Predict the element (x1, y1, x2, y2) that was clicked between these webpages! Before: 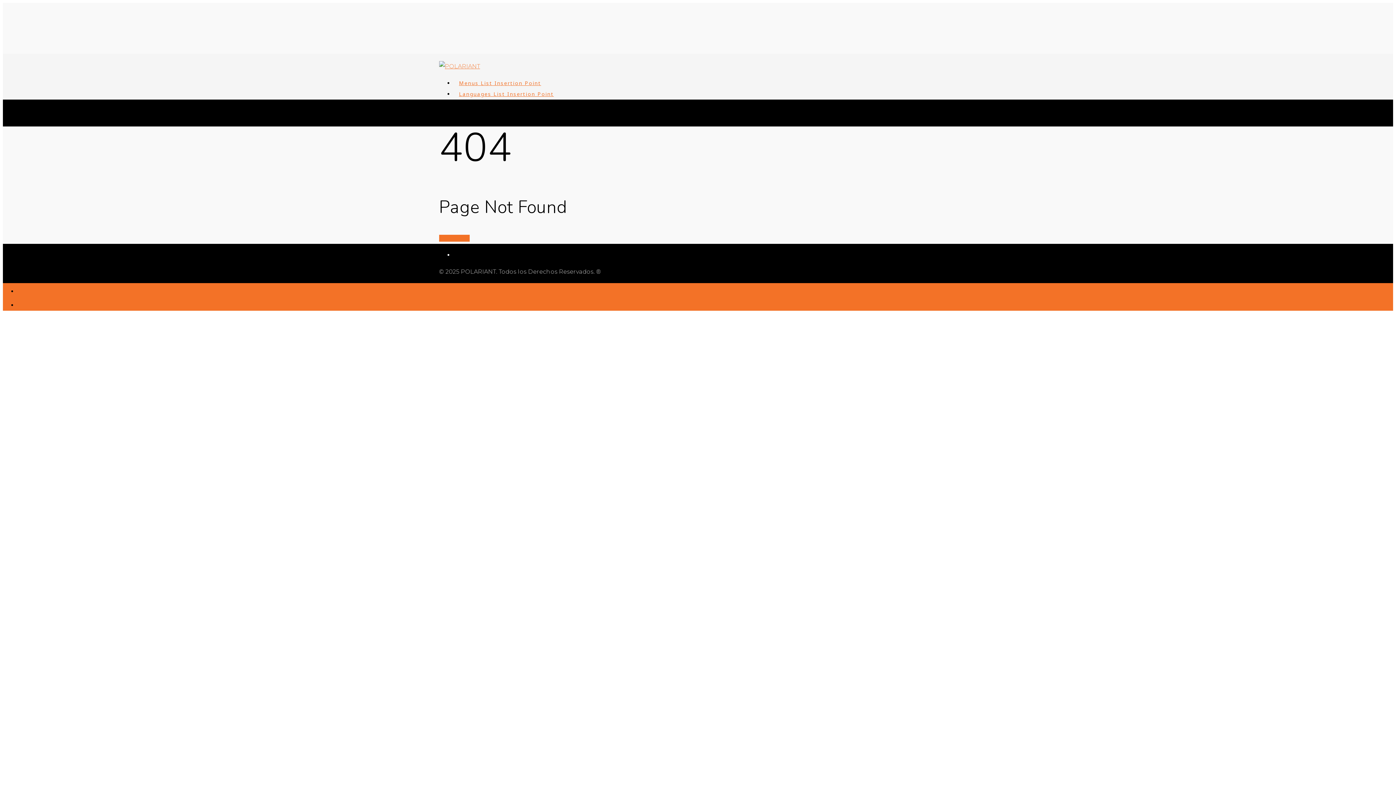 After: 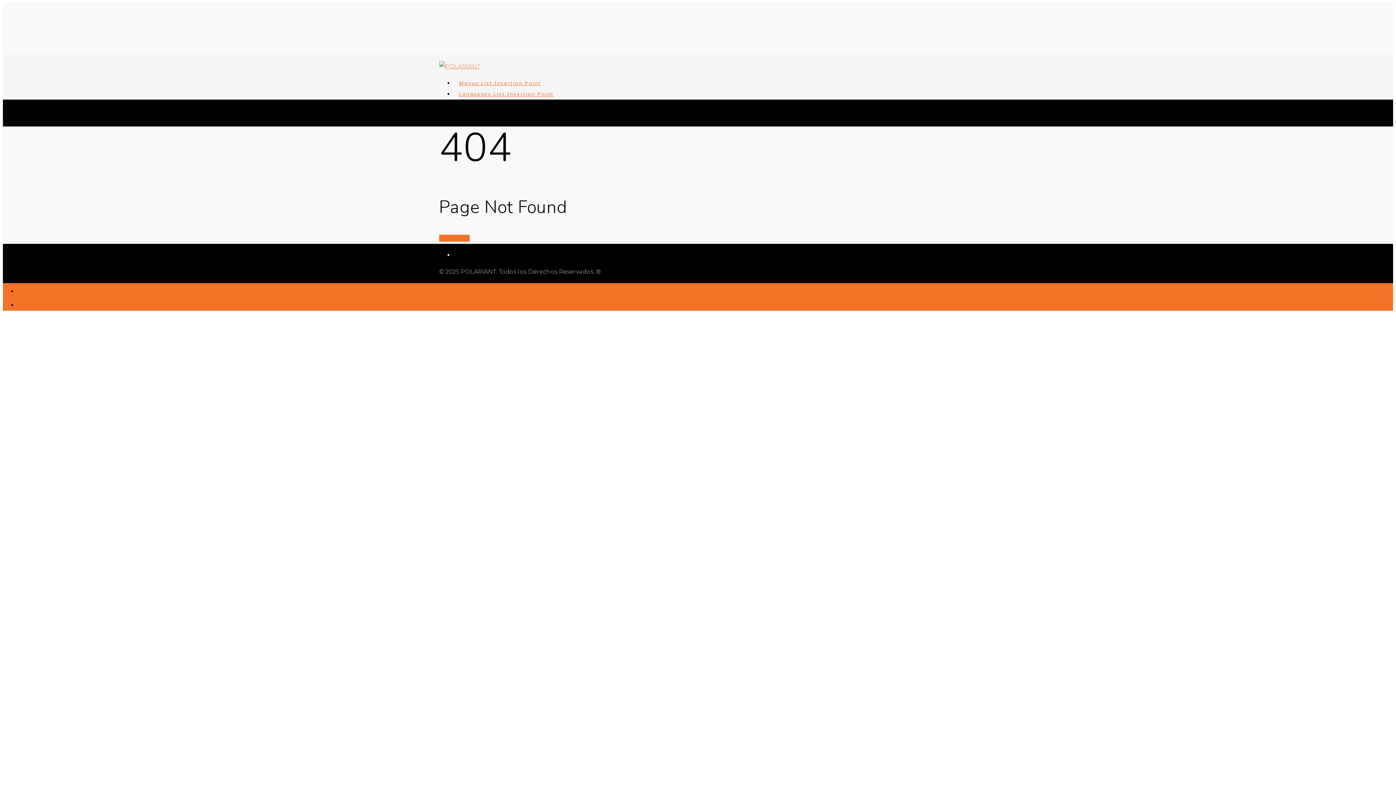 Action: bbox: (17, 296, 170, 310) label: Languages List Insertion Point